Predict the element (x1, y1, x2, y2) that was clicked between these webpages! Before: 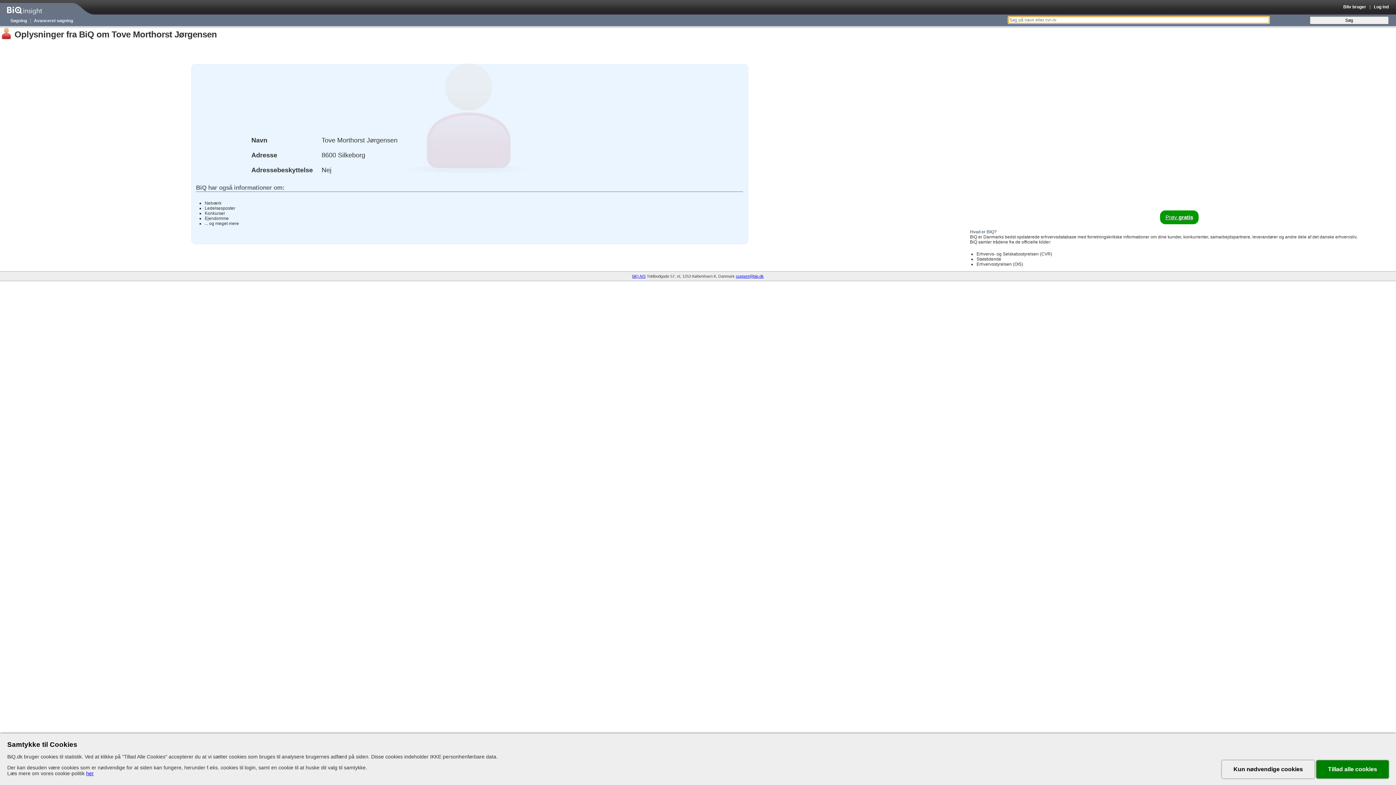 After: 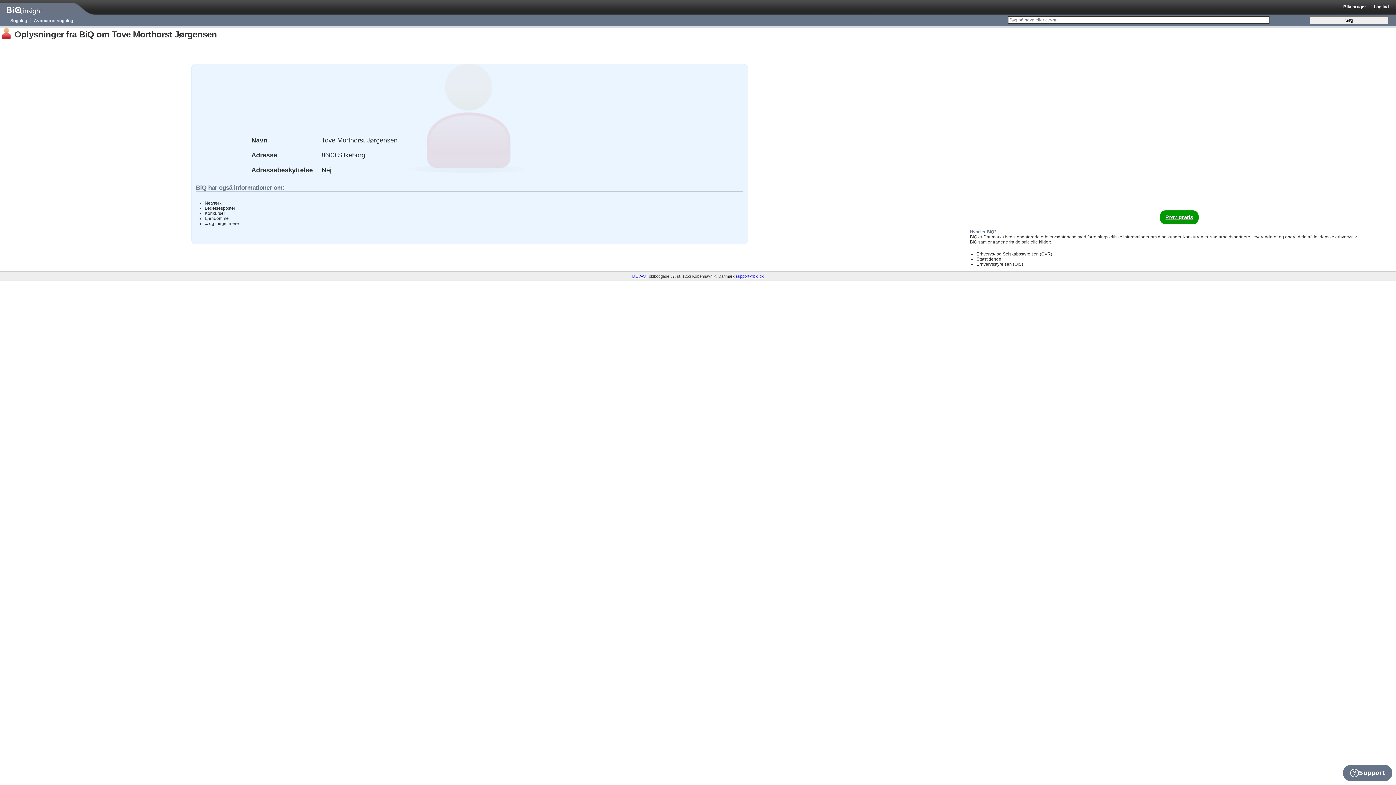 Action: label: Kun nødvendige cookies bbox: (1222, 760, 1314, 778)